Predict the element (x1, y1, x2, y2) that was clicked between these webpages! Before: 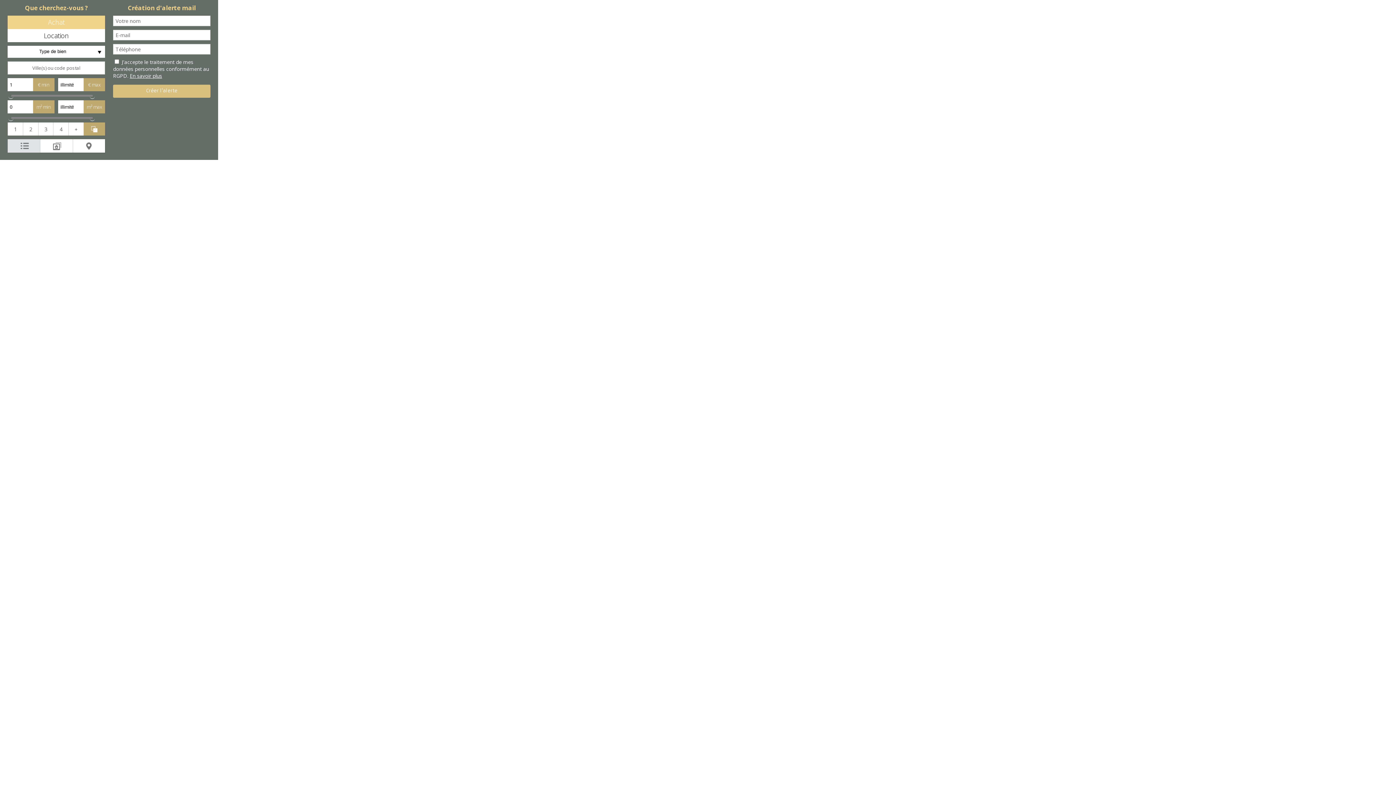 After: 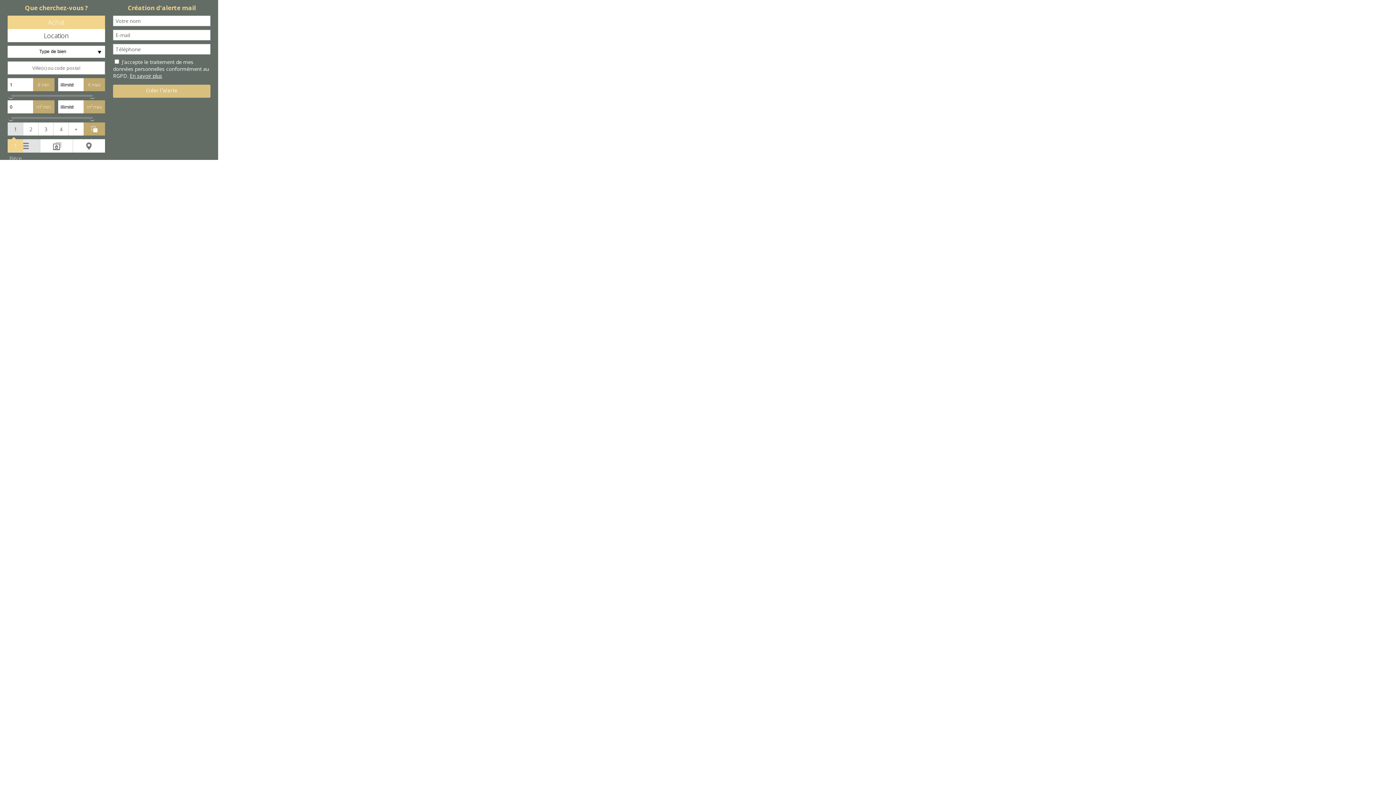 Action: label: 1 bbox: (7, 122, 22, 135)